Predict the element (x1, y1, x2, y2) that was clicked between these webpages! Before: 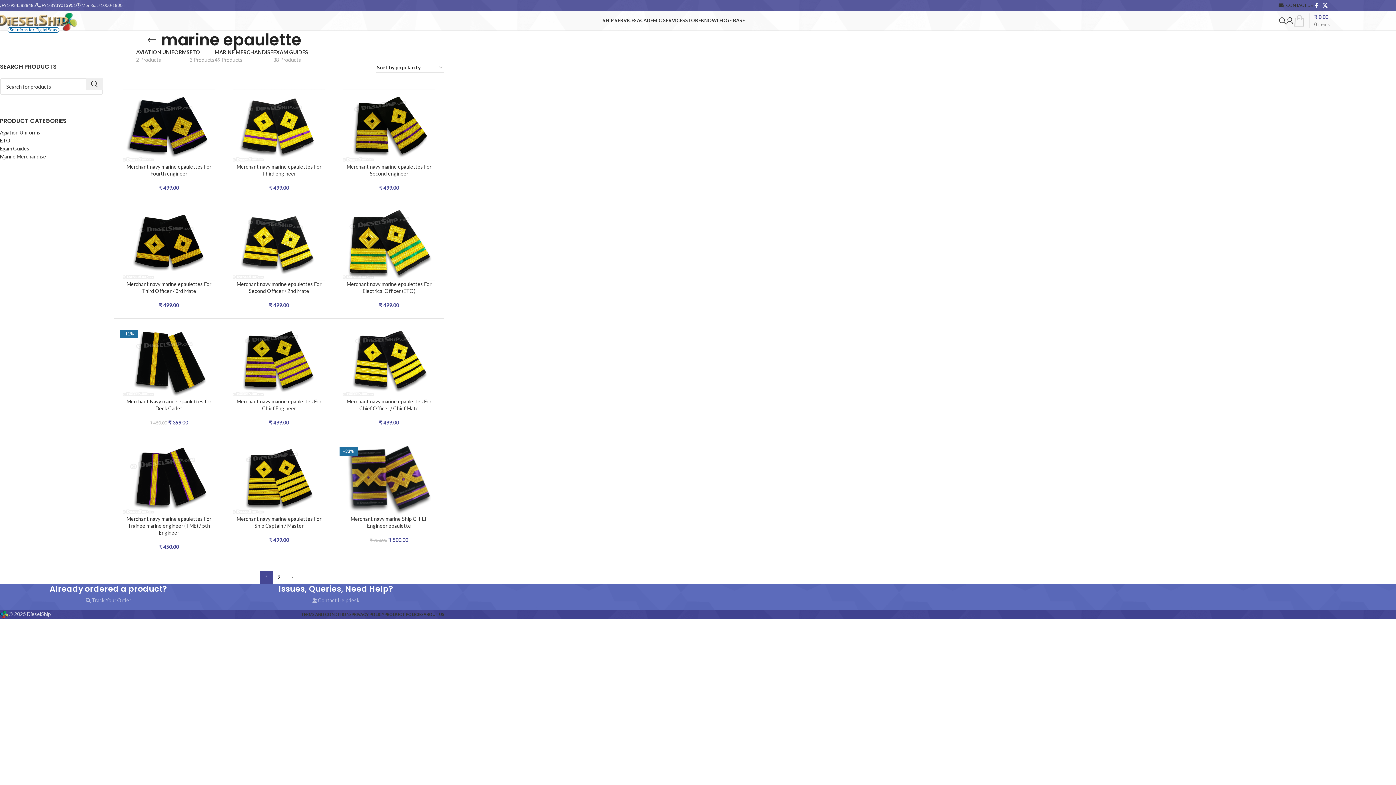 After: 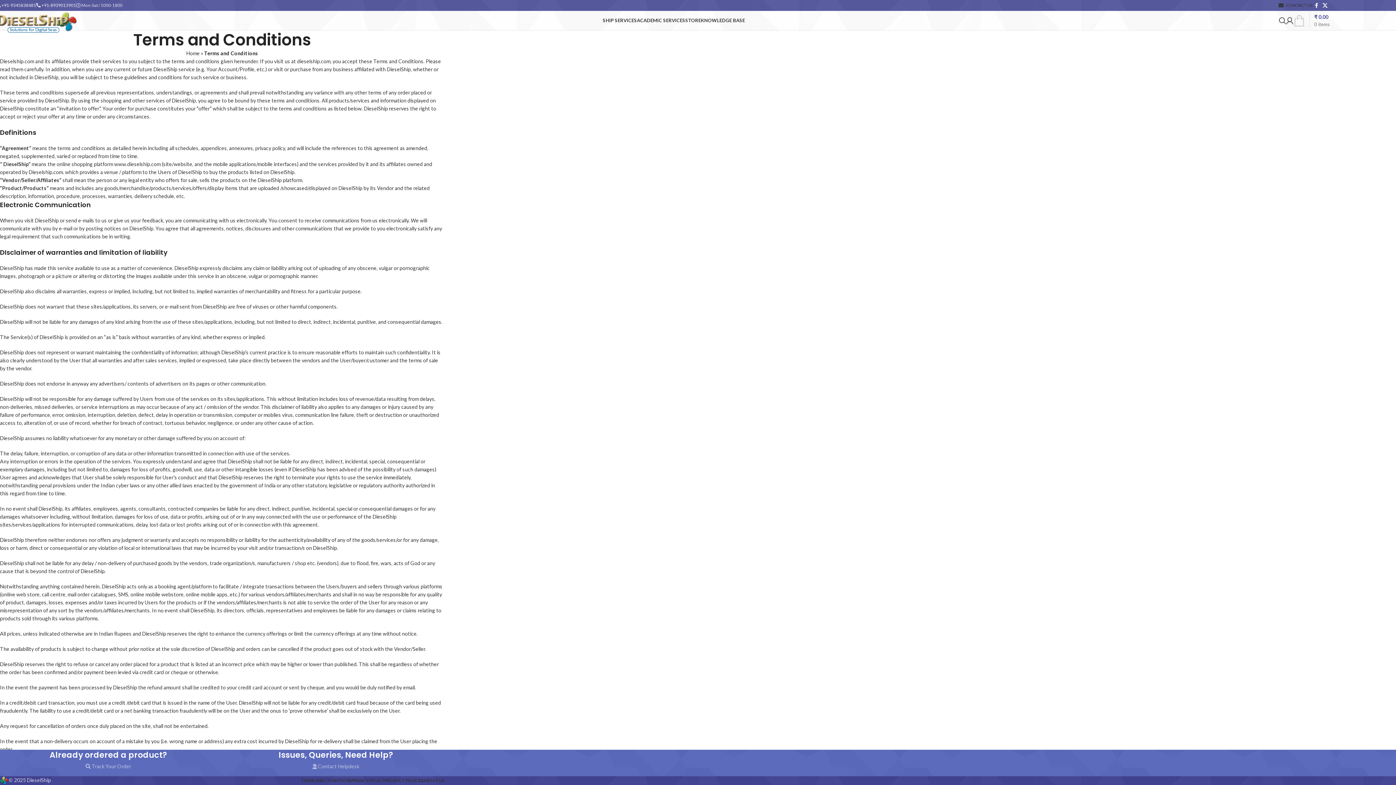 Action: bbox: (301, 611, 351, 618) label: TERMS AND CONDITIONS